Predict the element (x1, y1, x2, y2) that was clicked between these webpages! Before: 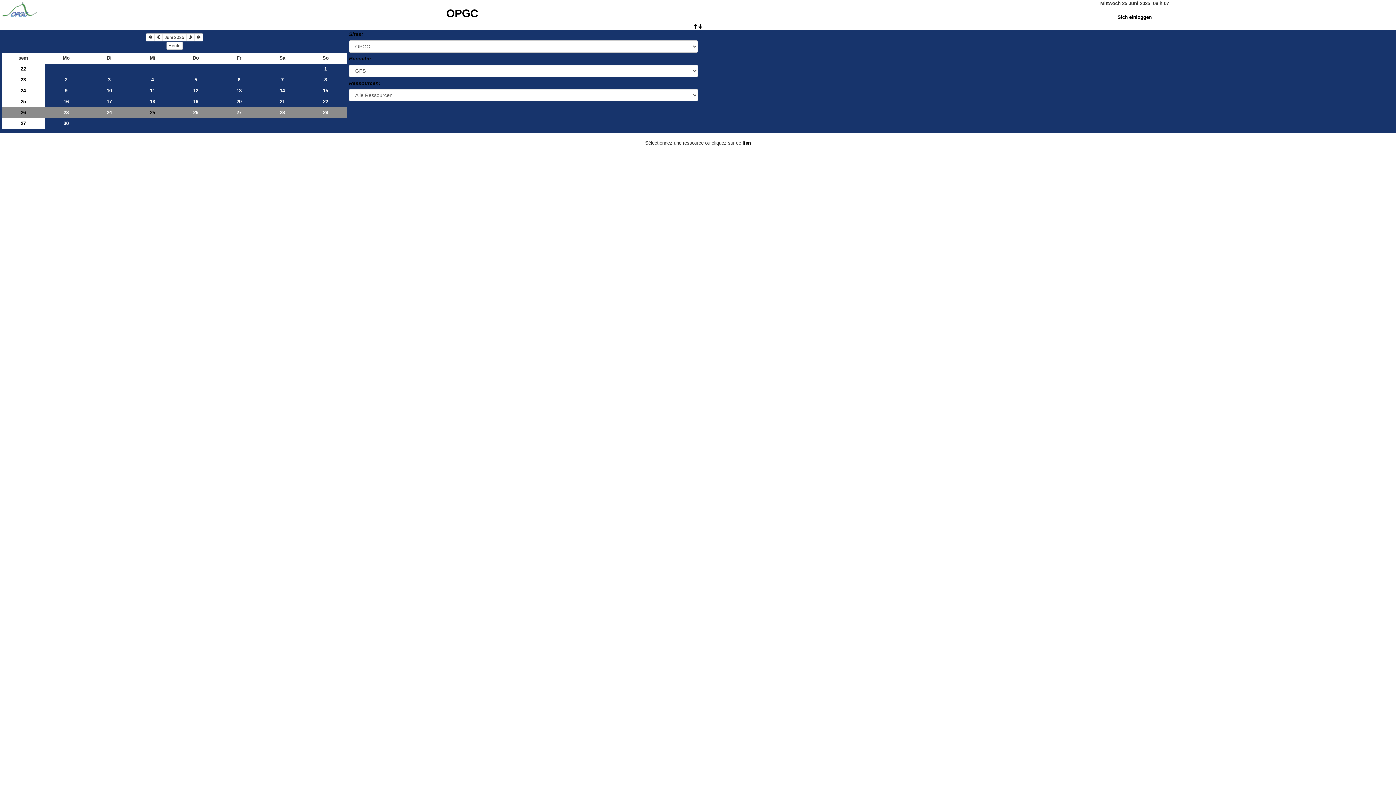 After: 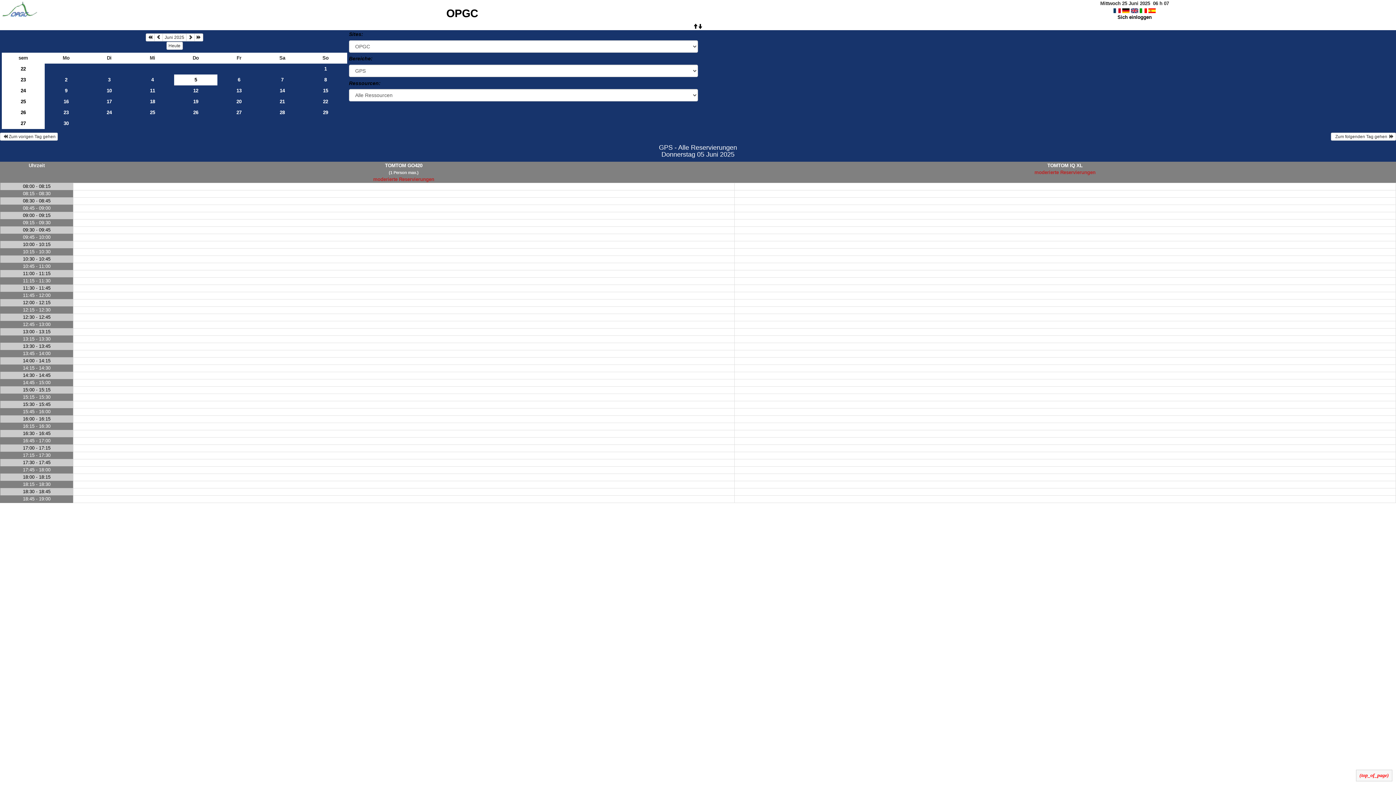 Action: label: 5 bbox: (174, 74, 217, 85)